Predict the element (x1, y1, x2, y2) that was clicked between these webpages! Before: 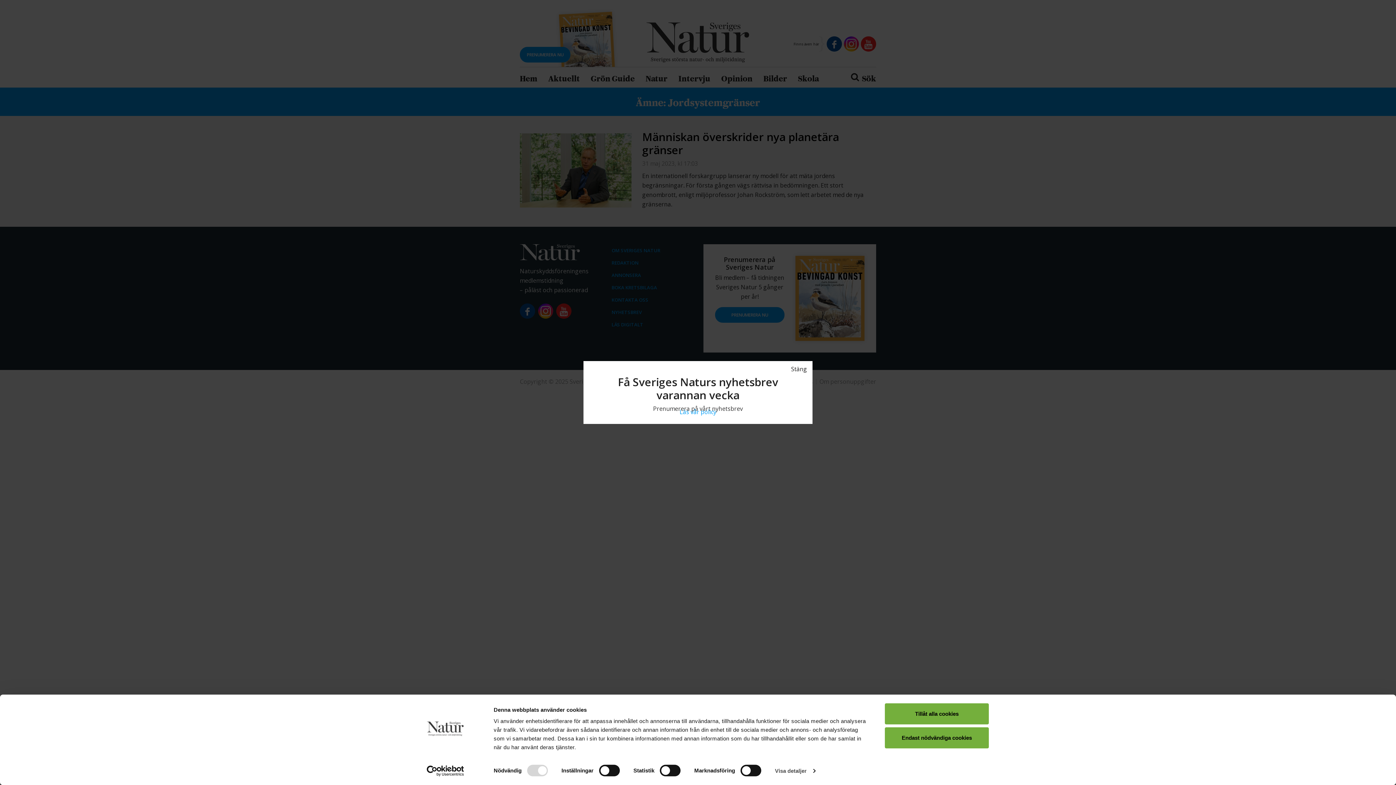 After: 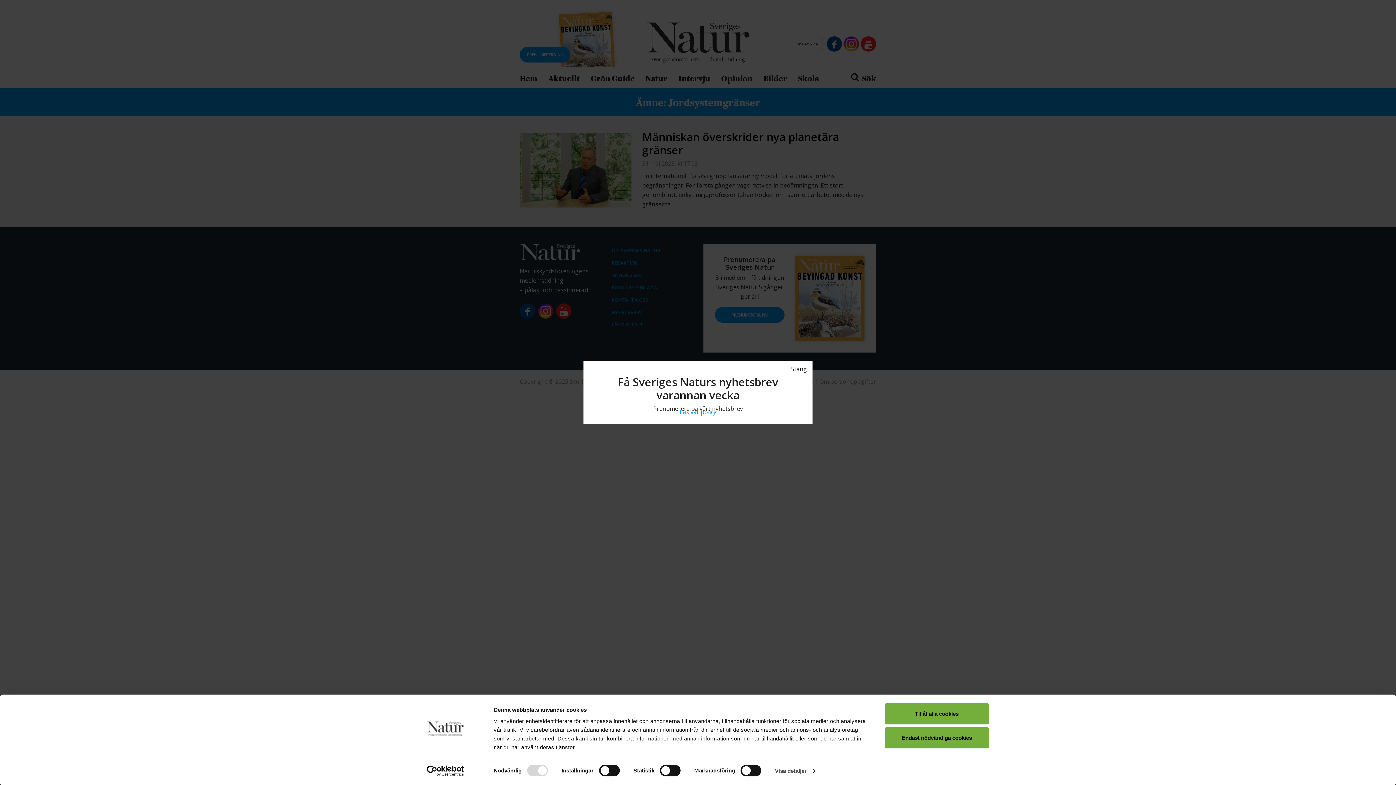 Action: label: Usercentrics Cookiebot - opens in a new window bbox: (413, 765, 477, 776)